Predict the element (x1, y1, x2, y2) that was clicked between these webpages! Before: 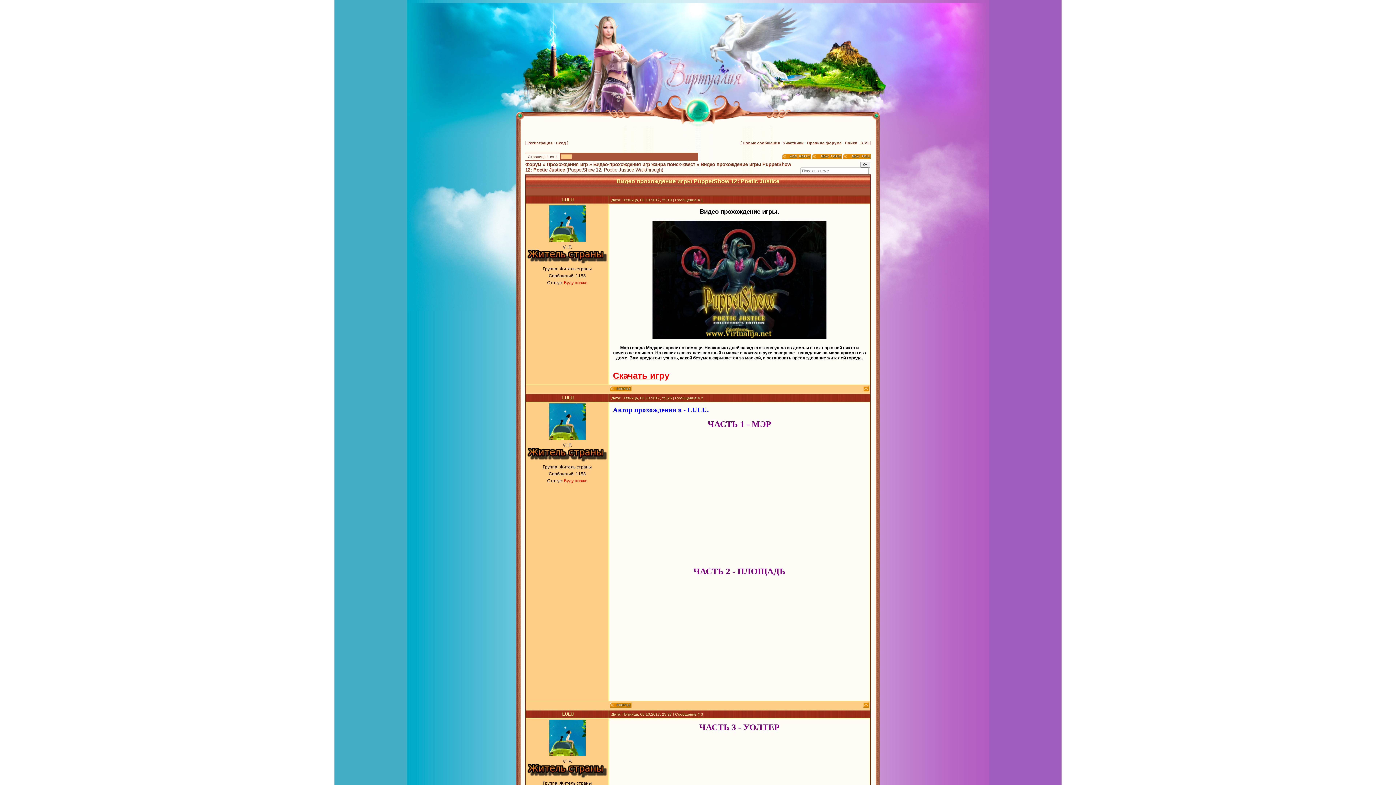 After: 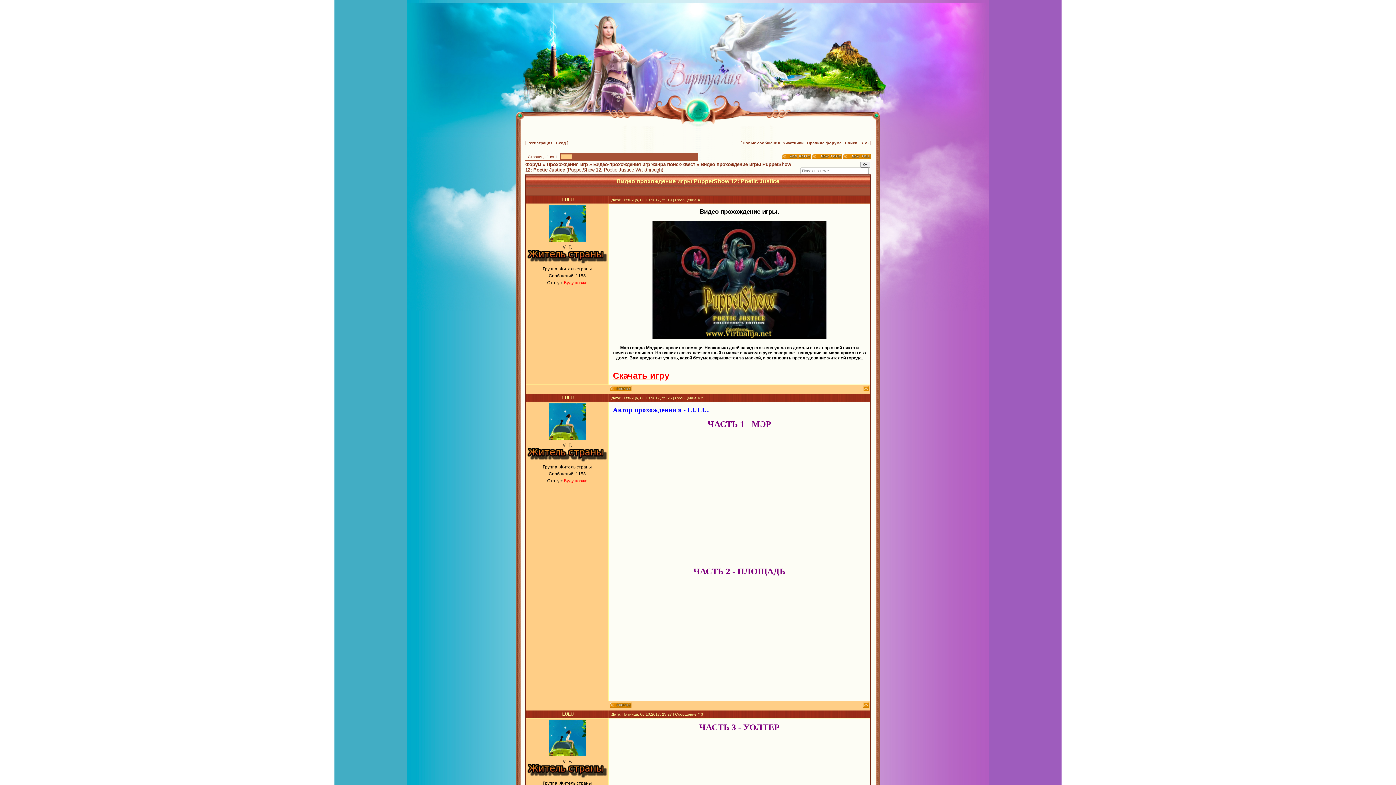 Action: bbox: (610, 388, 631, 392)